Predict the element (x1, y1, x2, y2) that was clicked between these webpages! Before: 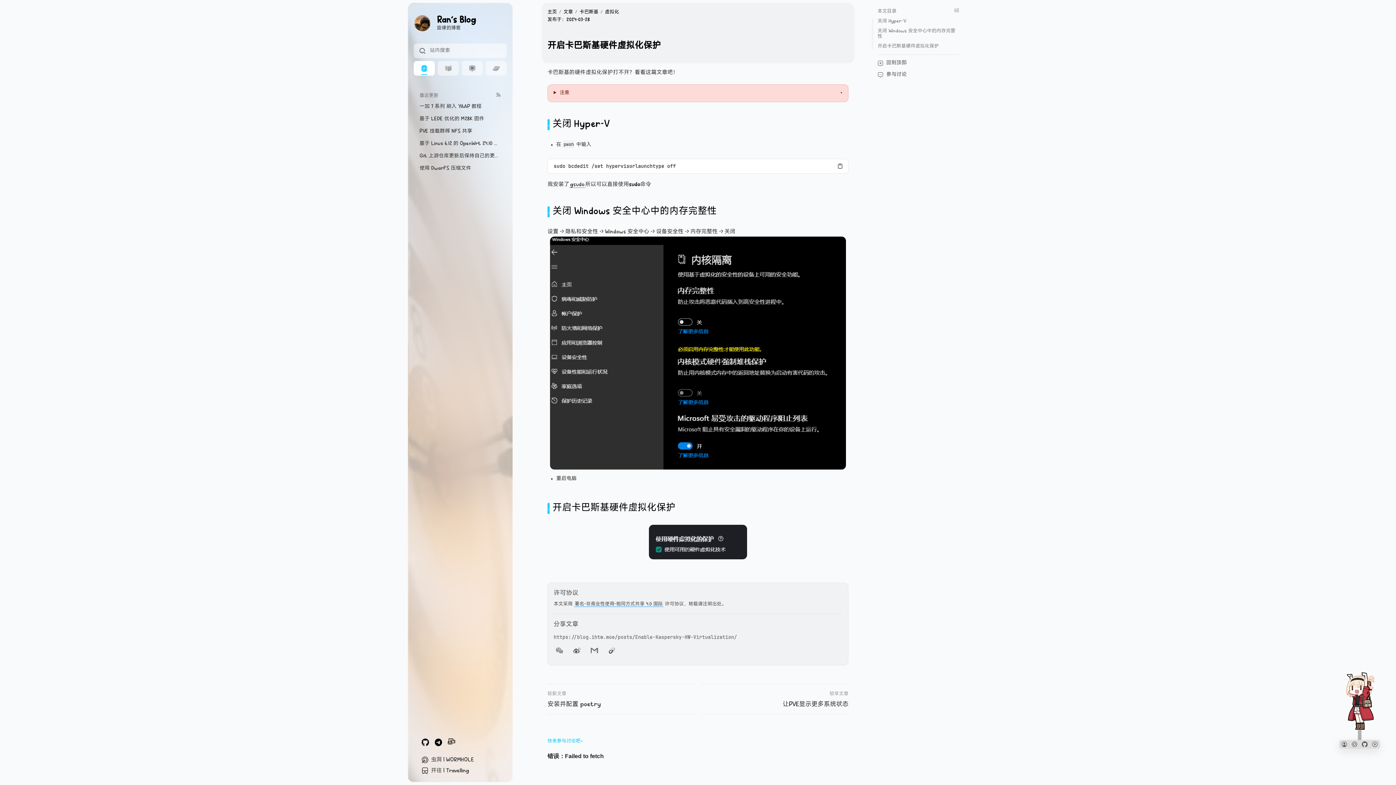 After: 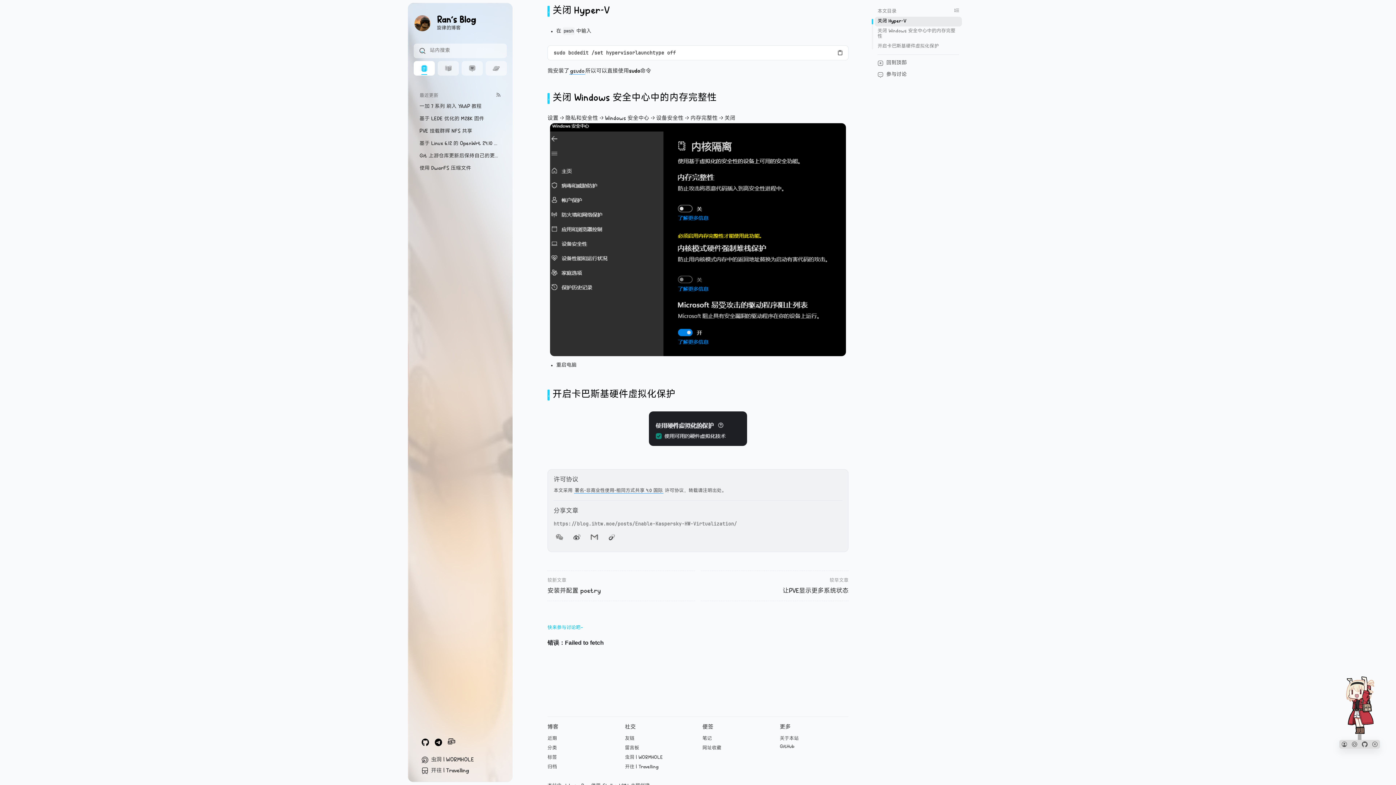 Action: label: 关闭 Hyper-V bbox: (874, 16, 962, 26)